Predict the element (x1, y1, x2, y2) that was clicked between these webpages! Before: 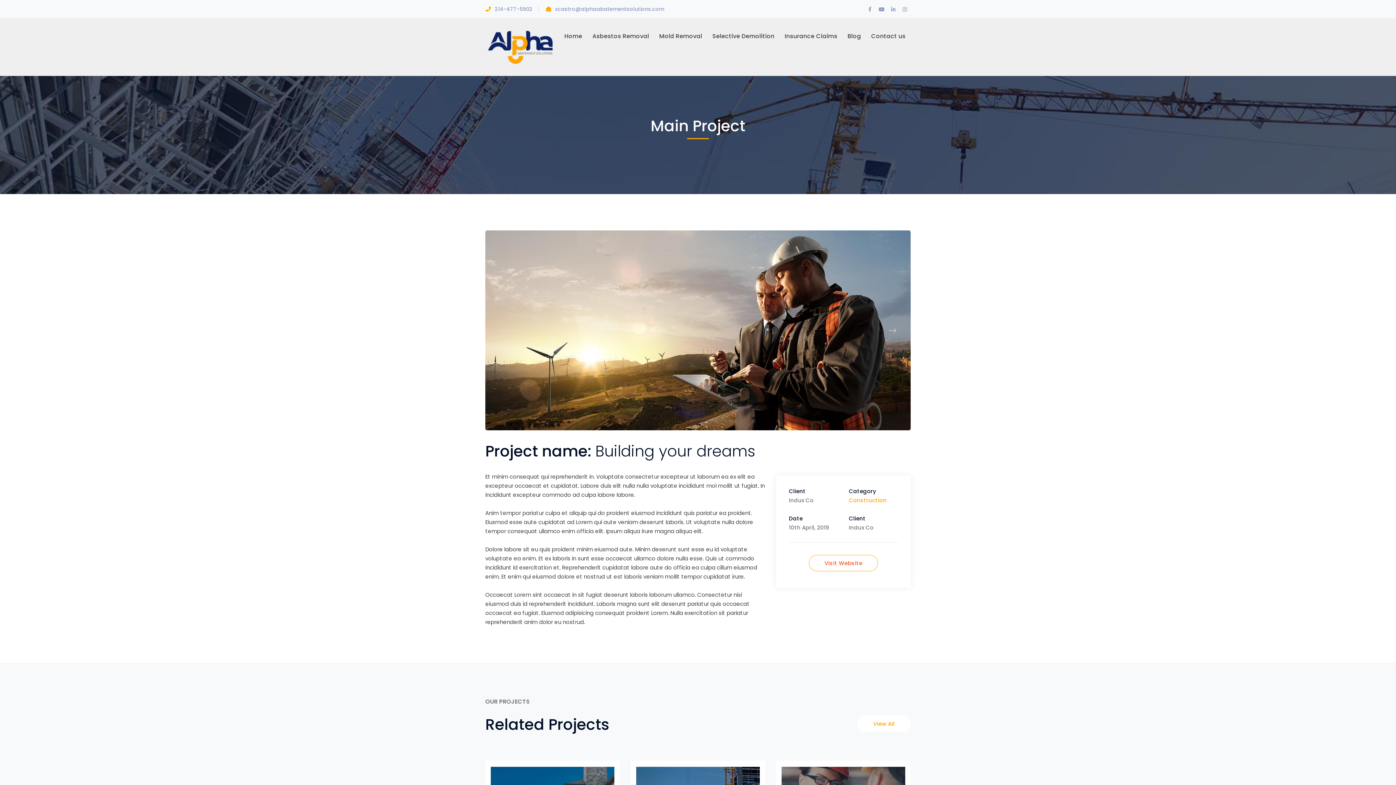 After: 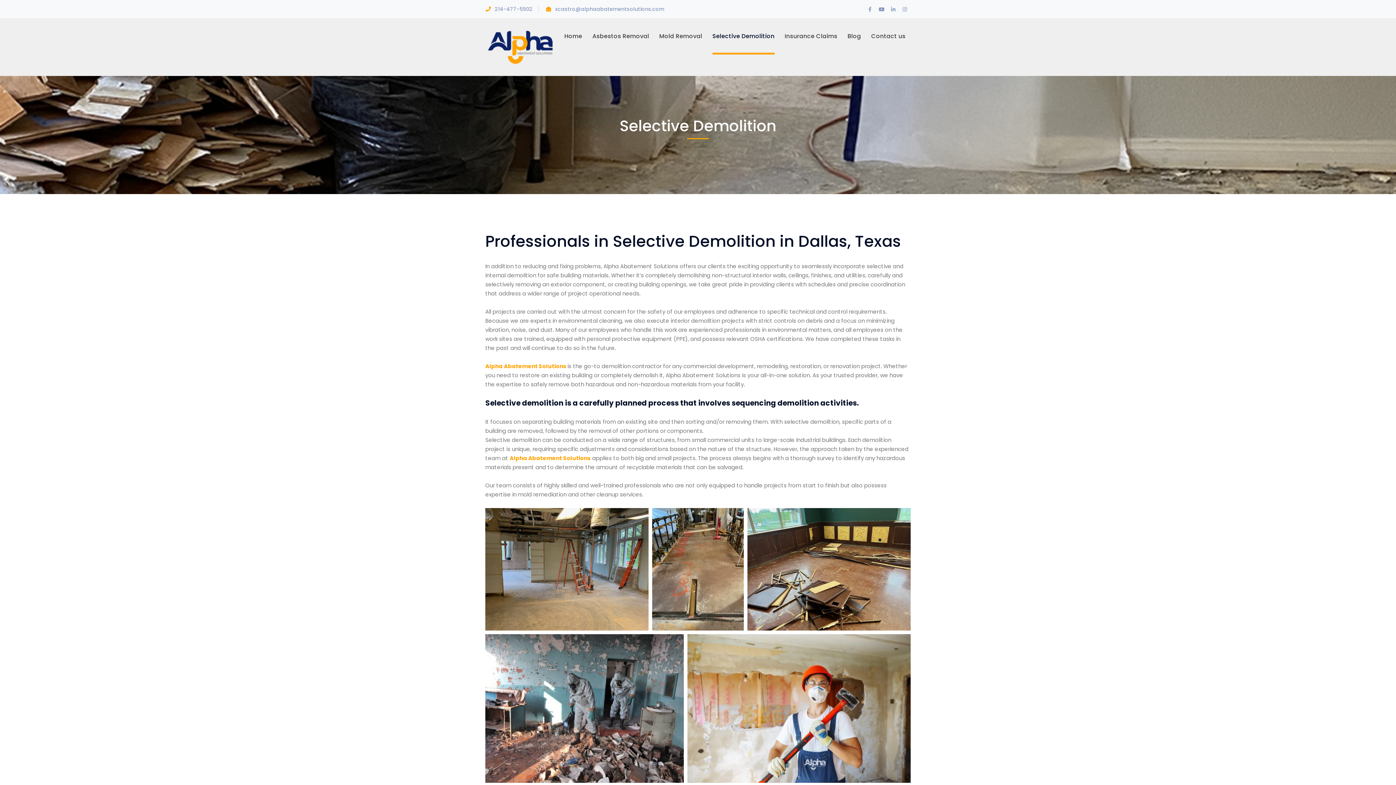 Action: bbox: (712, 18, 774, 54) label: Selective Demolition